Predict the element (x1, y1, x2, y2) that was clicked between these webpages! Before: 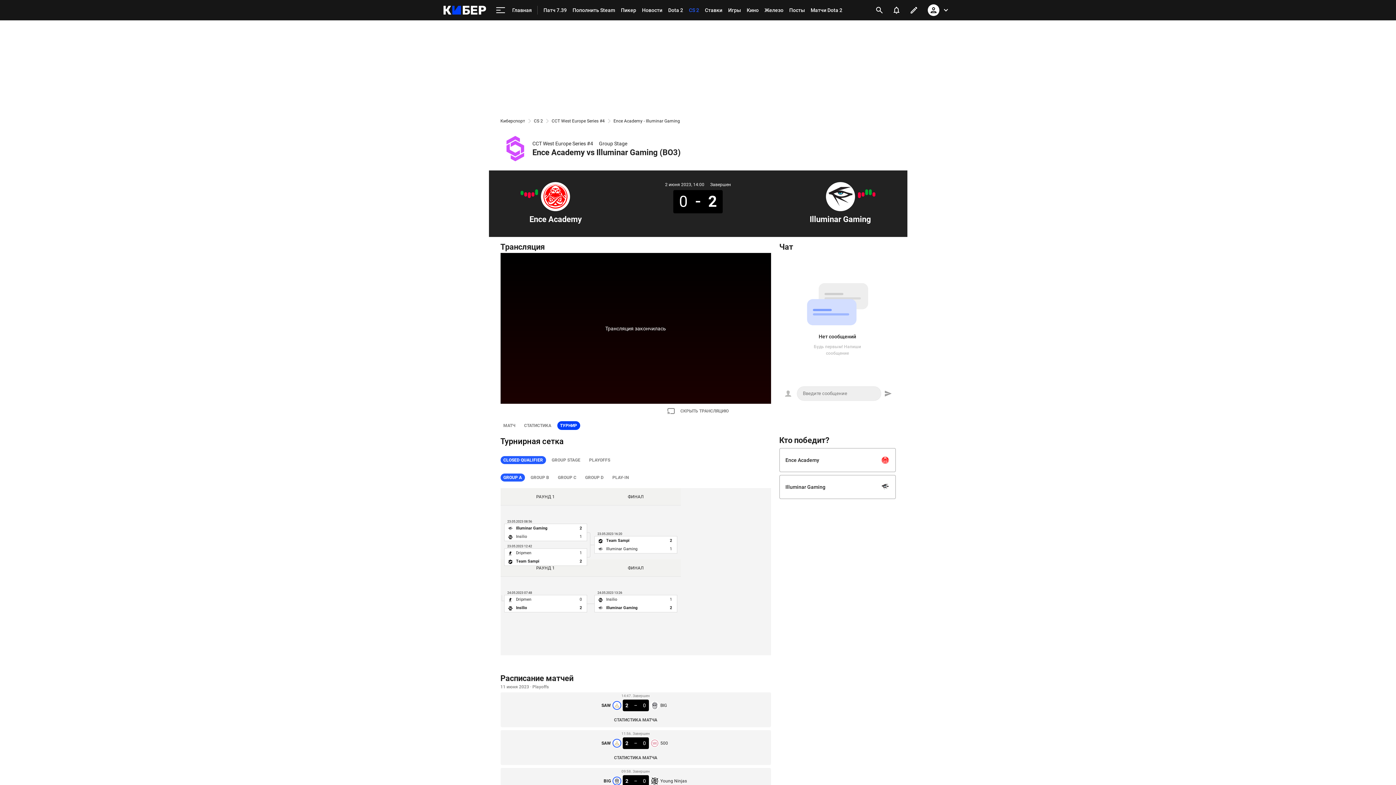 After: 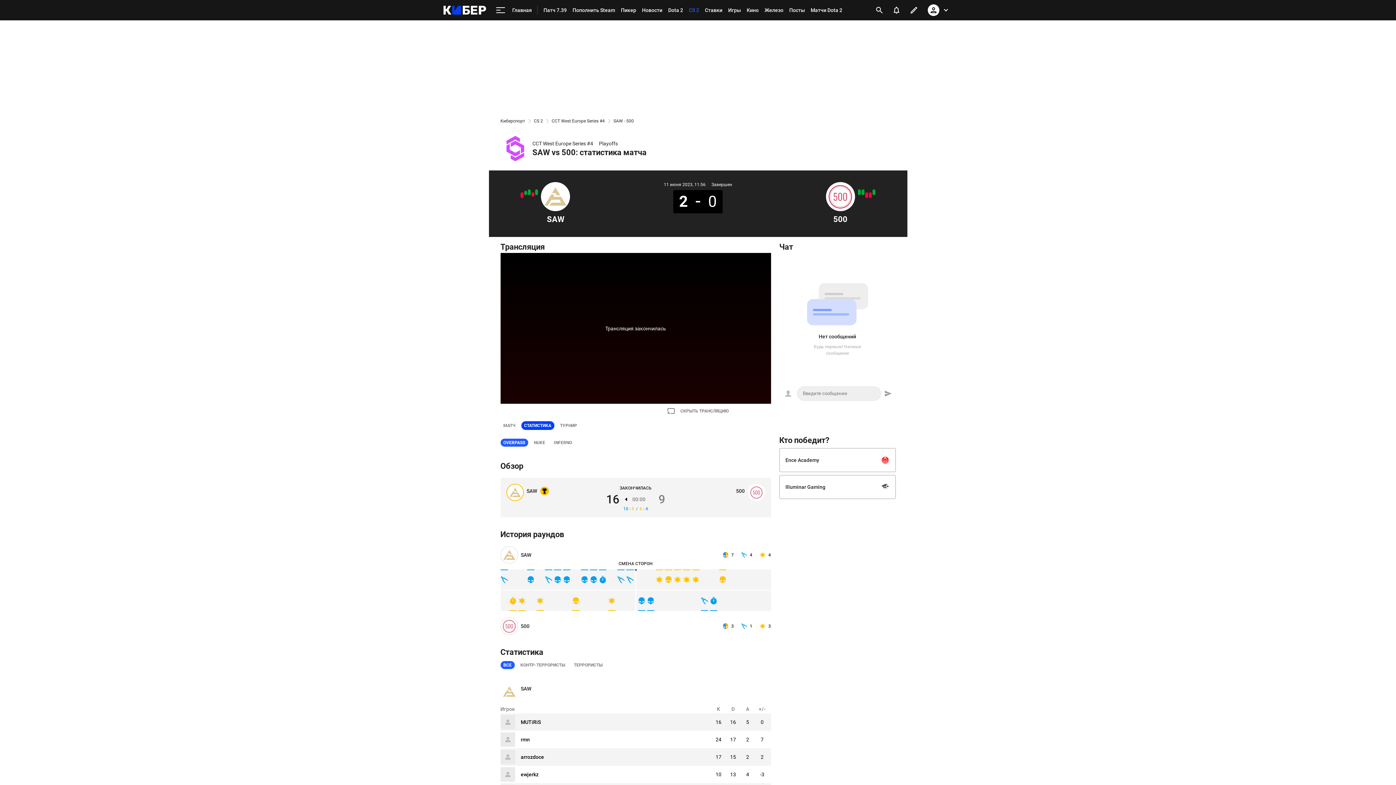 Action: bbox: (603, 753, 667, 762) label: СТАТИСТИКА МАТЧА